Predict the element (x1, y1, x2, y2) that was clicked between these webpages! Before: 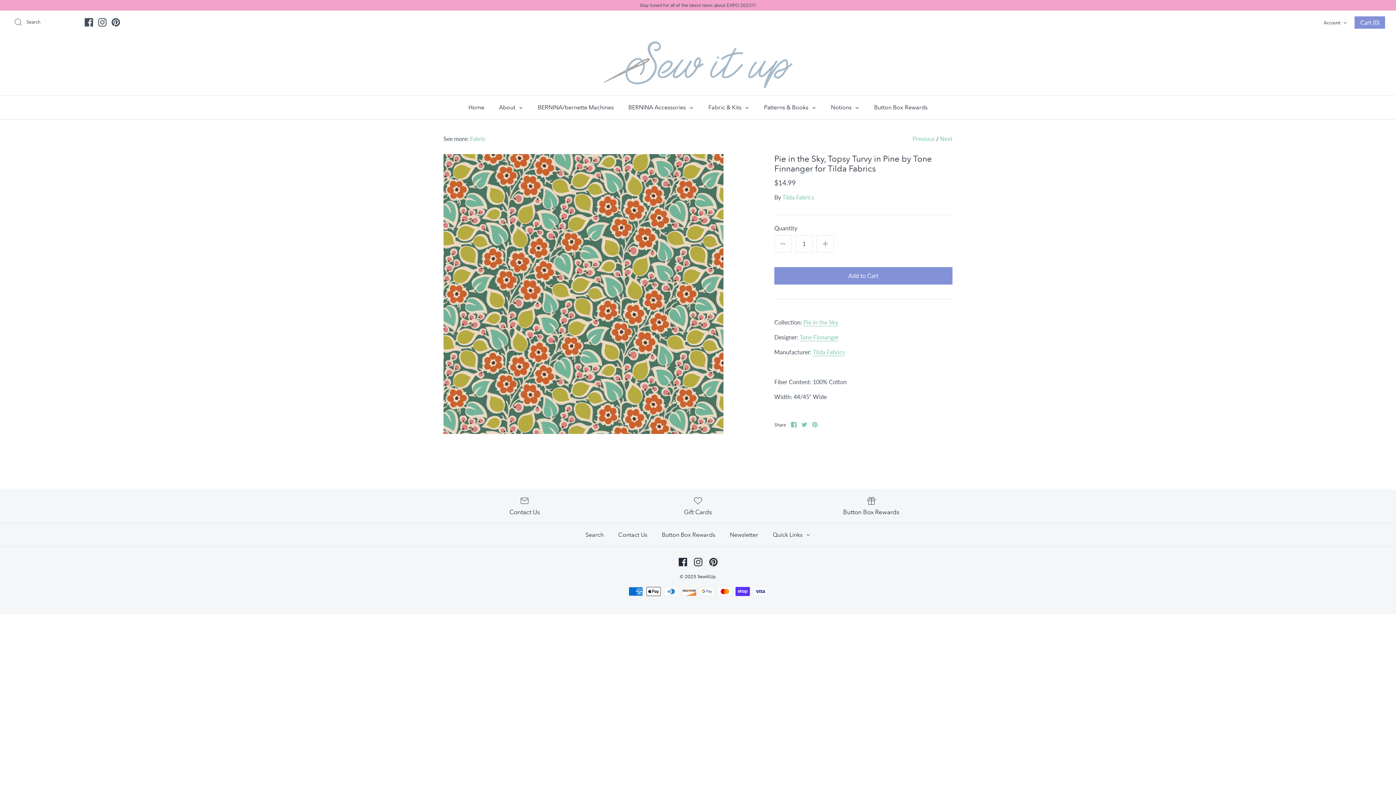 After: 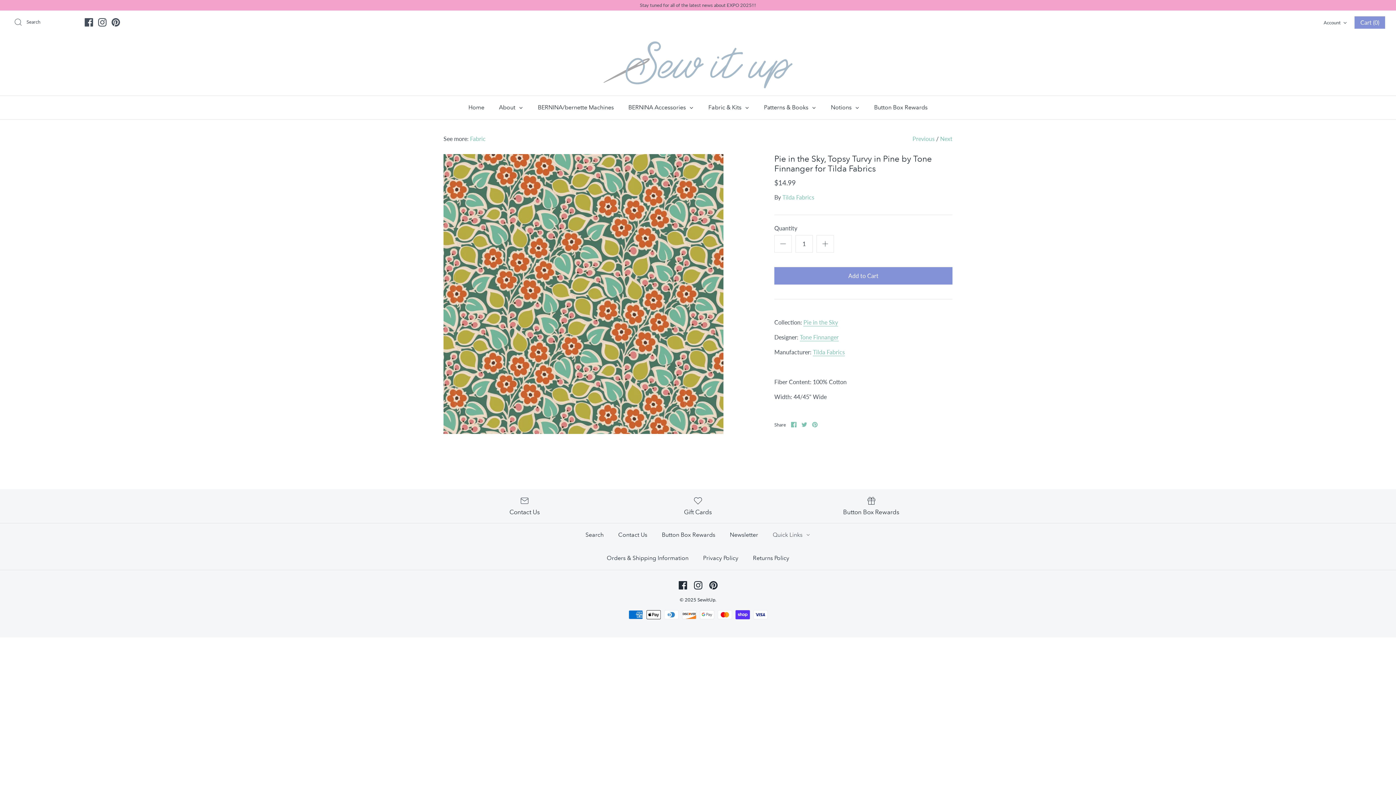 Action: bbox: (766, 523, 817, 546) label: Quick Links 